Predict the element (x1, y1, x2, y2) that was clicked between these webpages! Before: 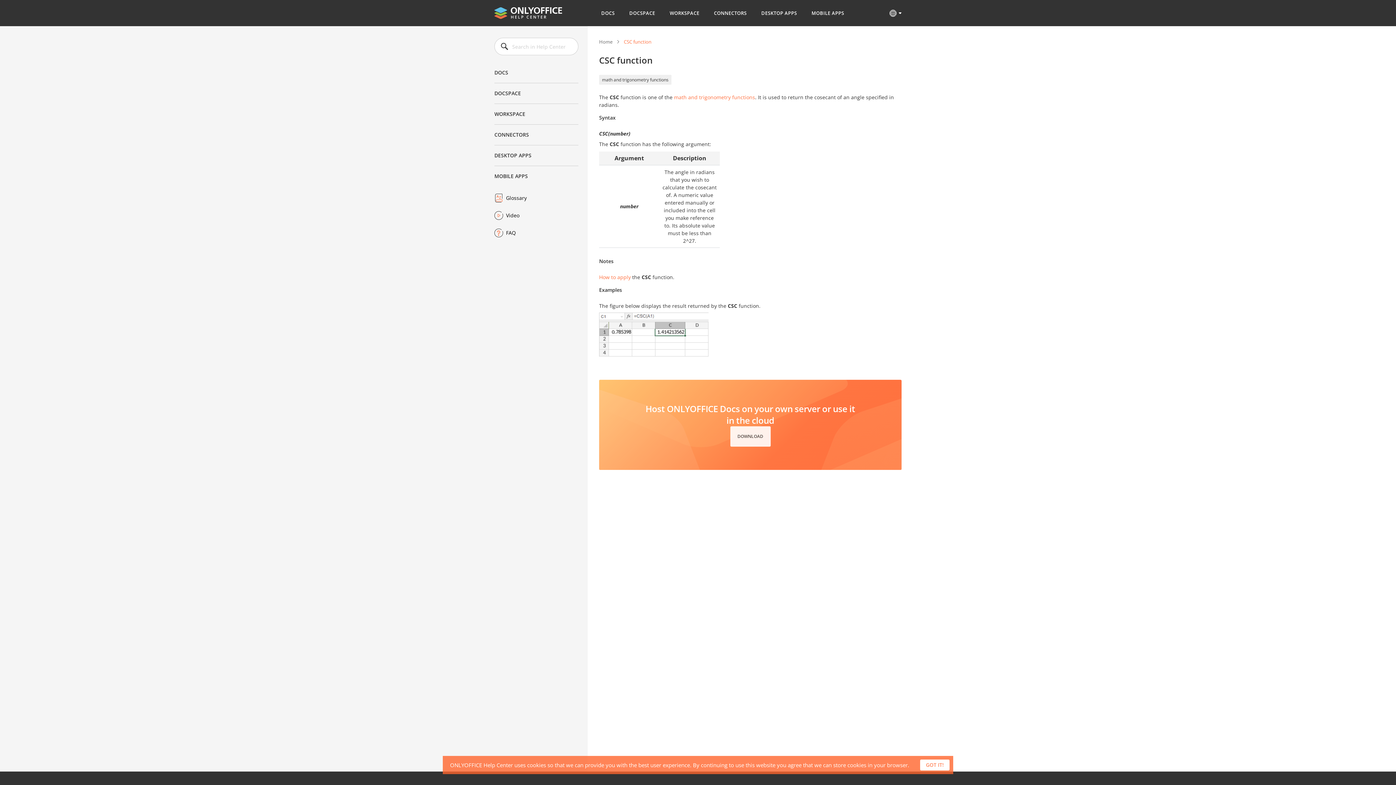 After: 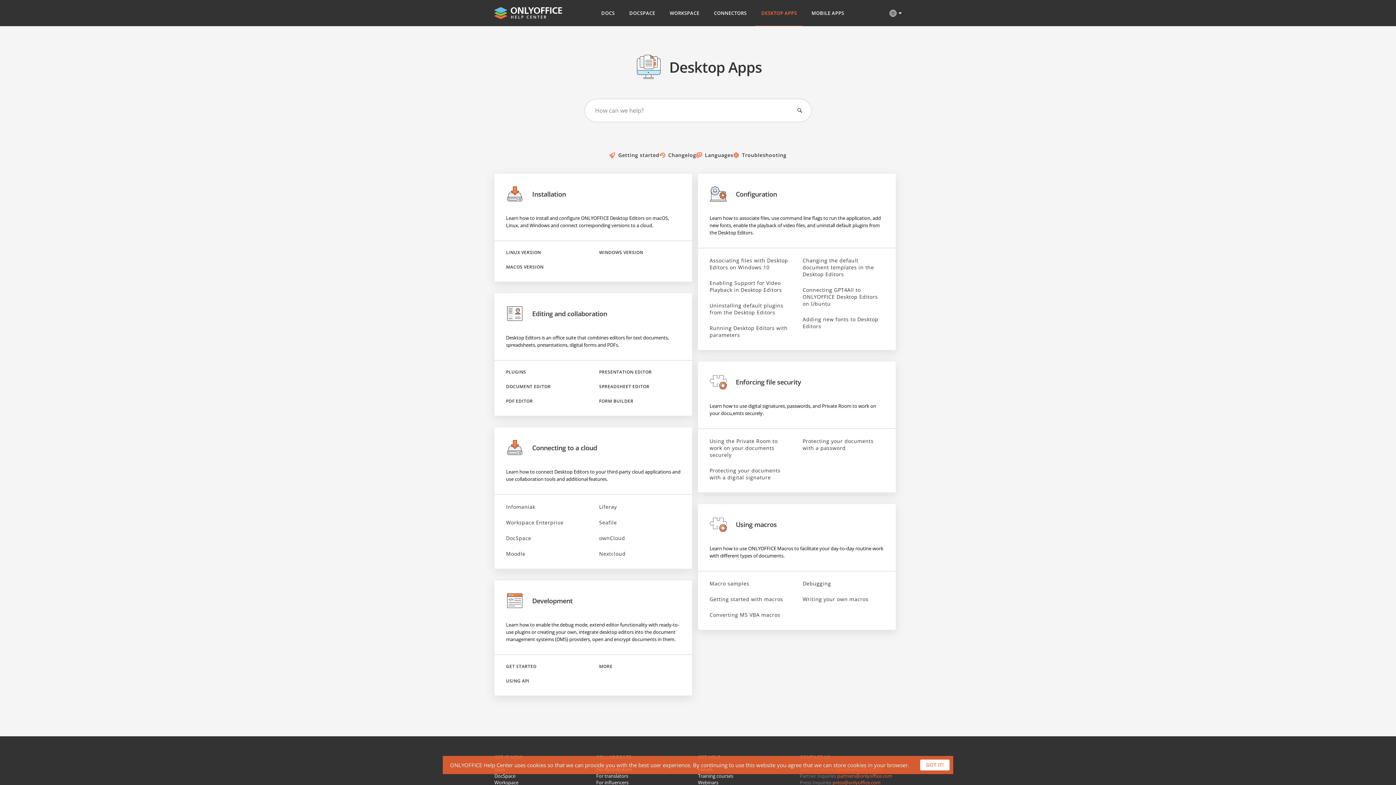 Action: bbox: (755, 0, 803, 26) label: DESKTOP APPS